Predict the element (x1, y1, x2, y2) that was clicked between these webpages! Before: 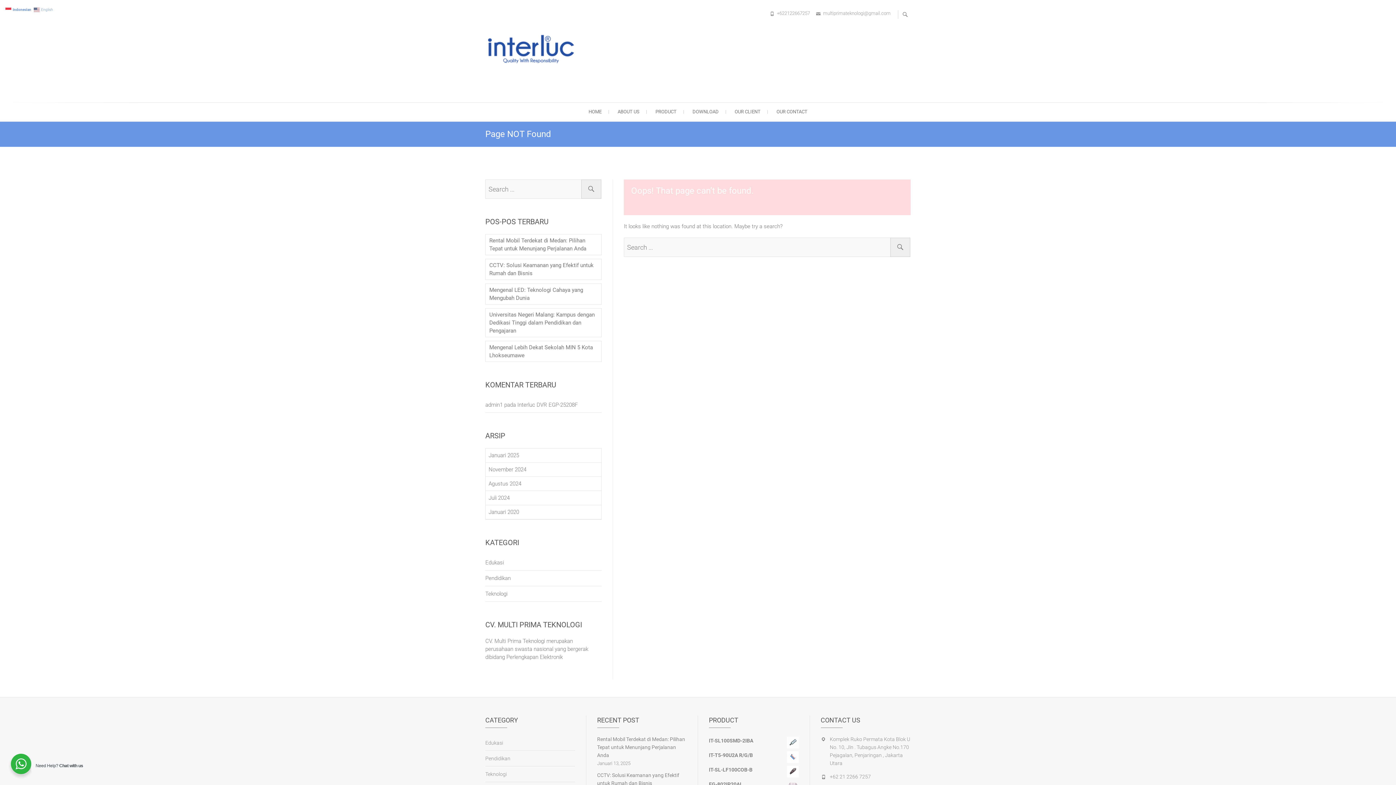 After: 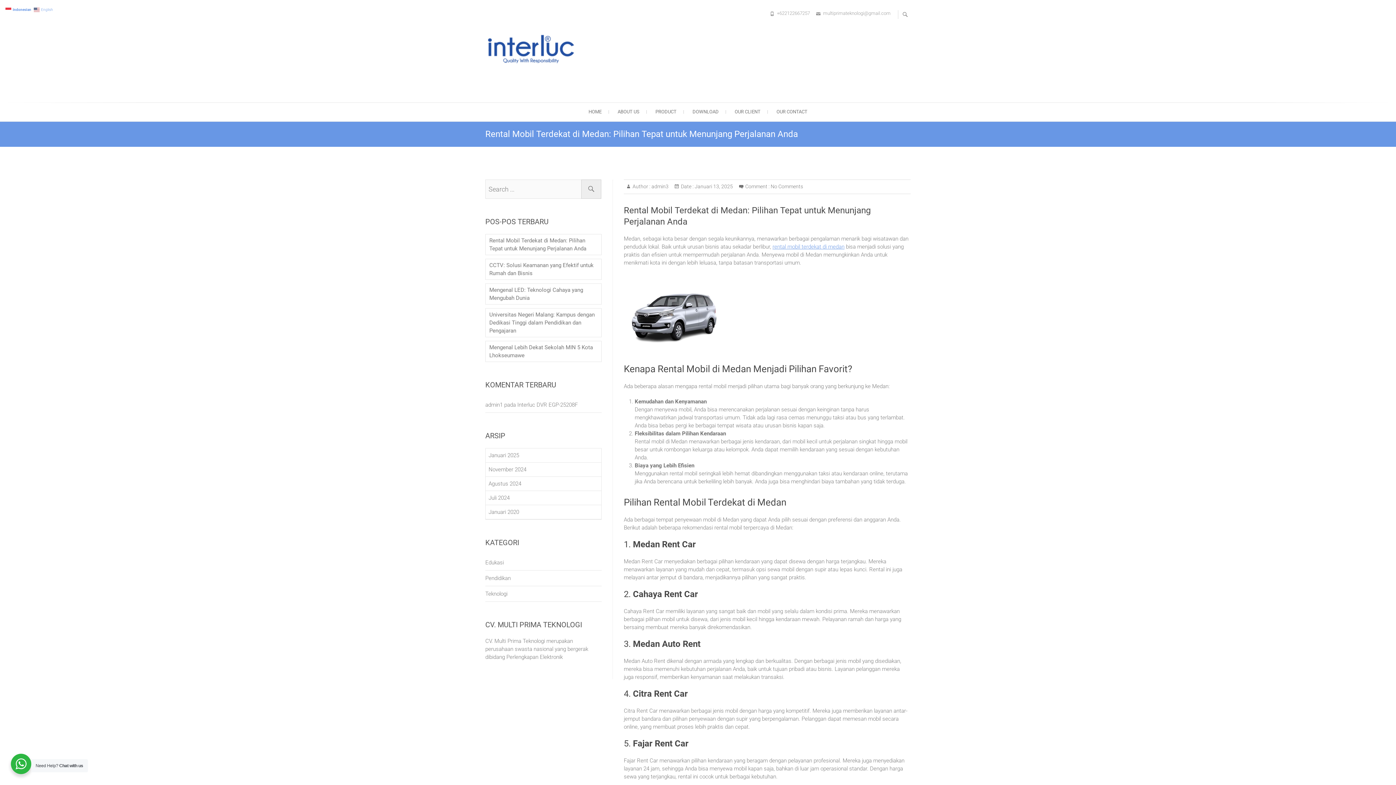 Action: bbox: (597, 735, 686, 759) label: Rental Mobil Terdekat di Medan: Pilihan Tepat untuk Menunjang Perjalanan Anda